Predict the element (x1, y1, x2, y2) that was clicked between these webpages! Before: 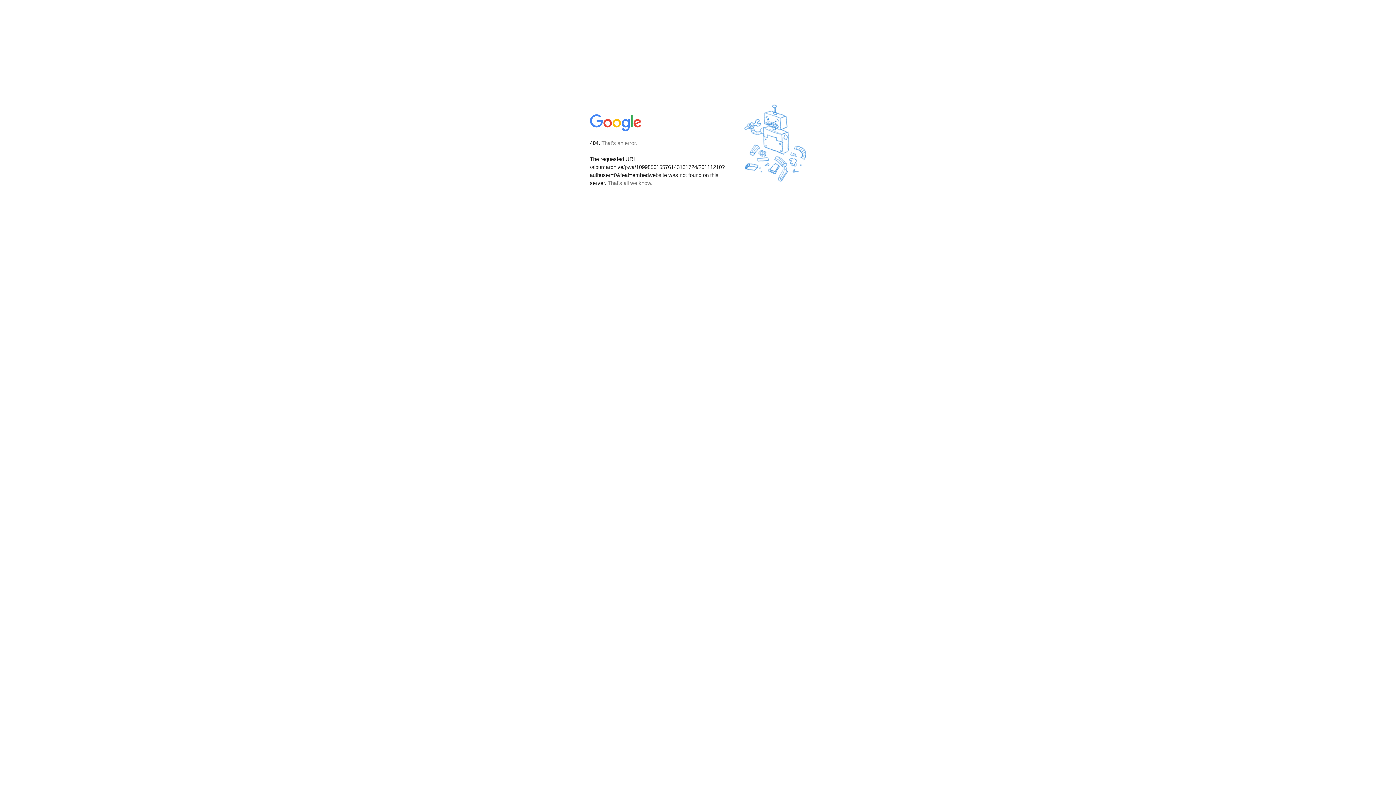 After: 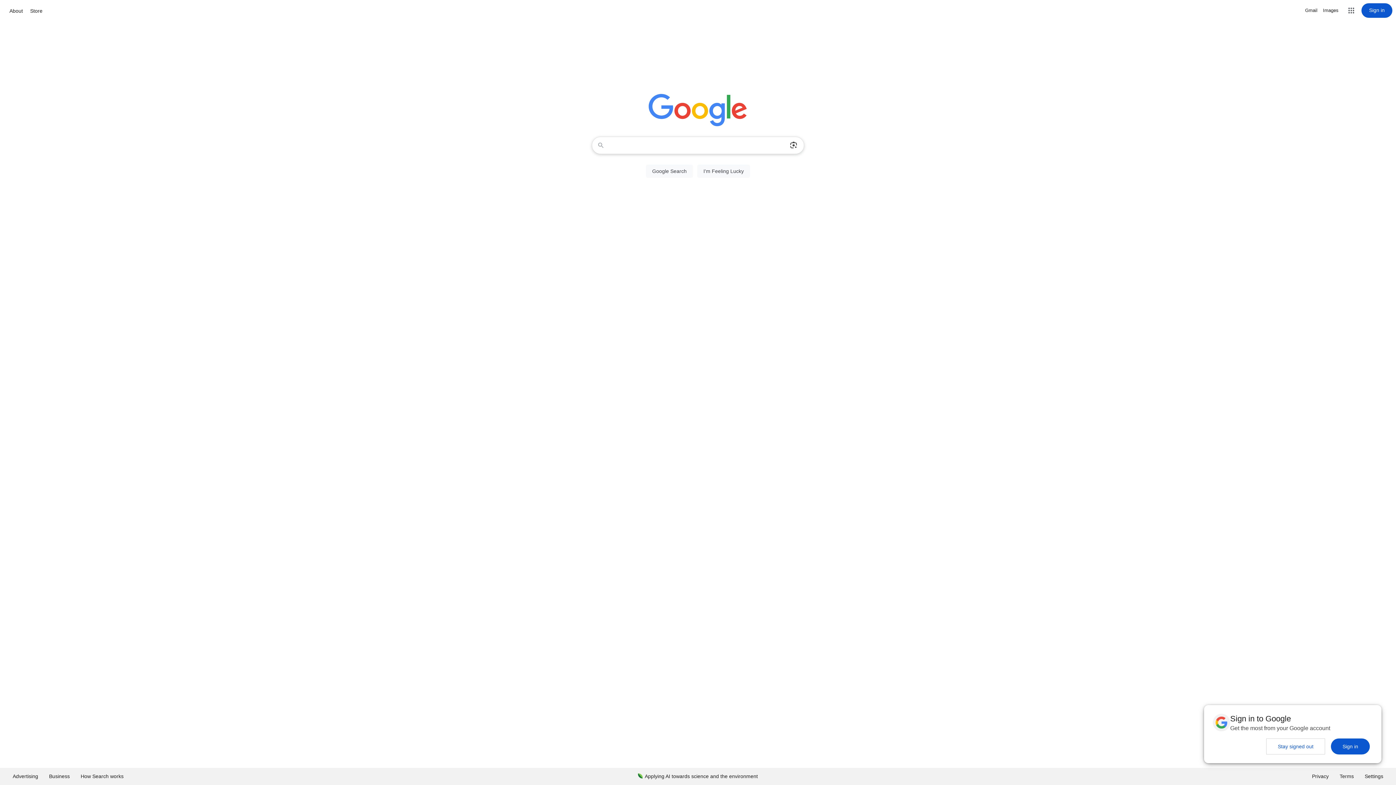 Action: bbox: (590, 127, 642, 134)